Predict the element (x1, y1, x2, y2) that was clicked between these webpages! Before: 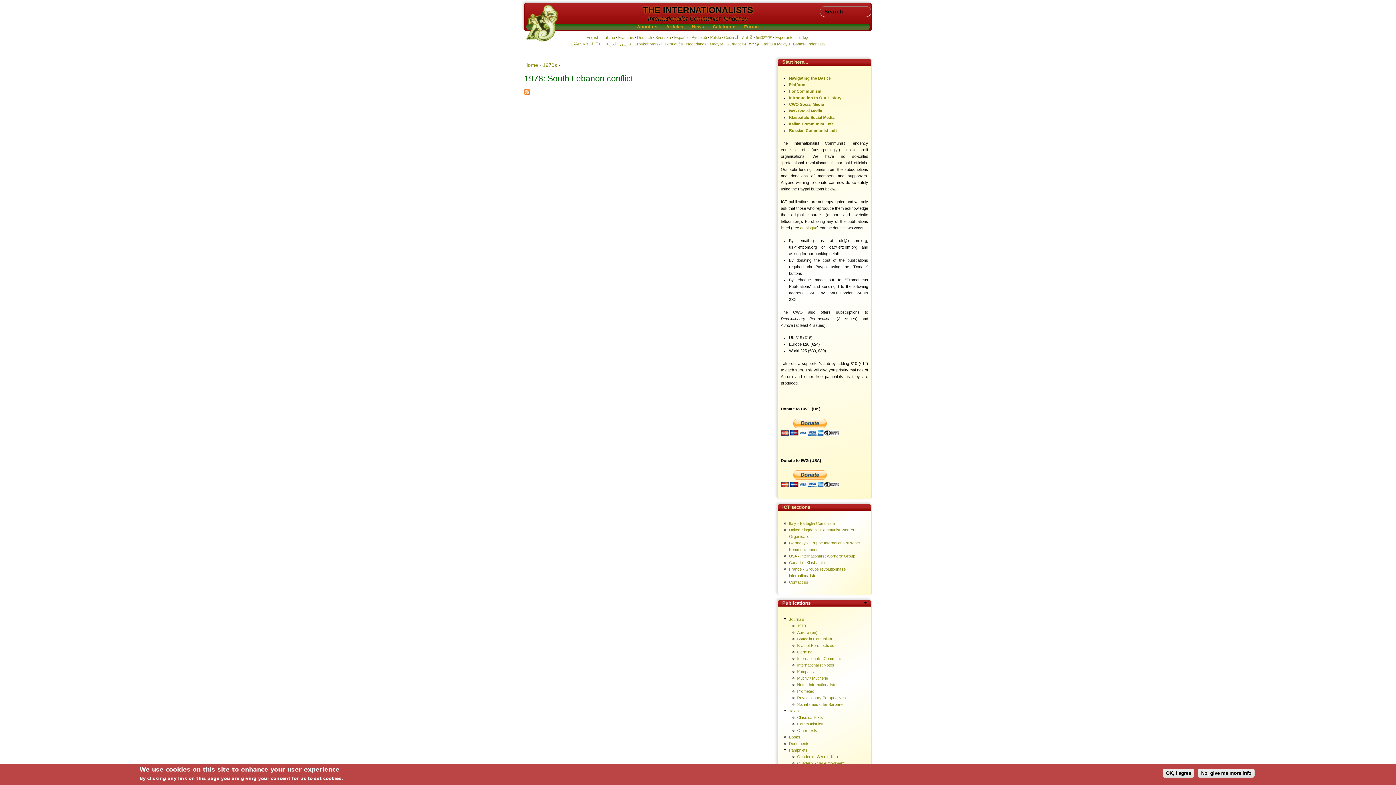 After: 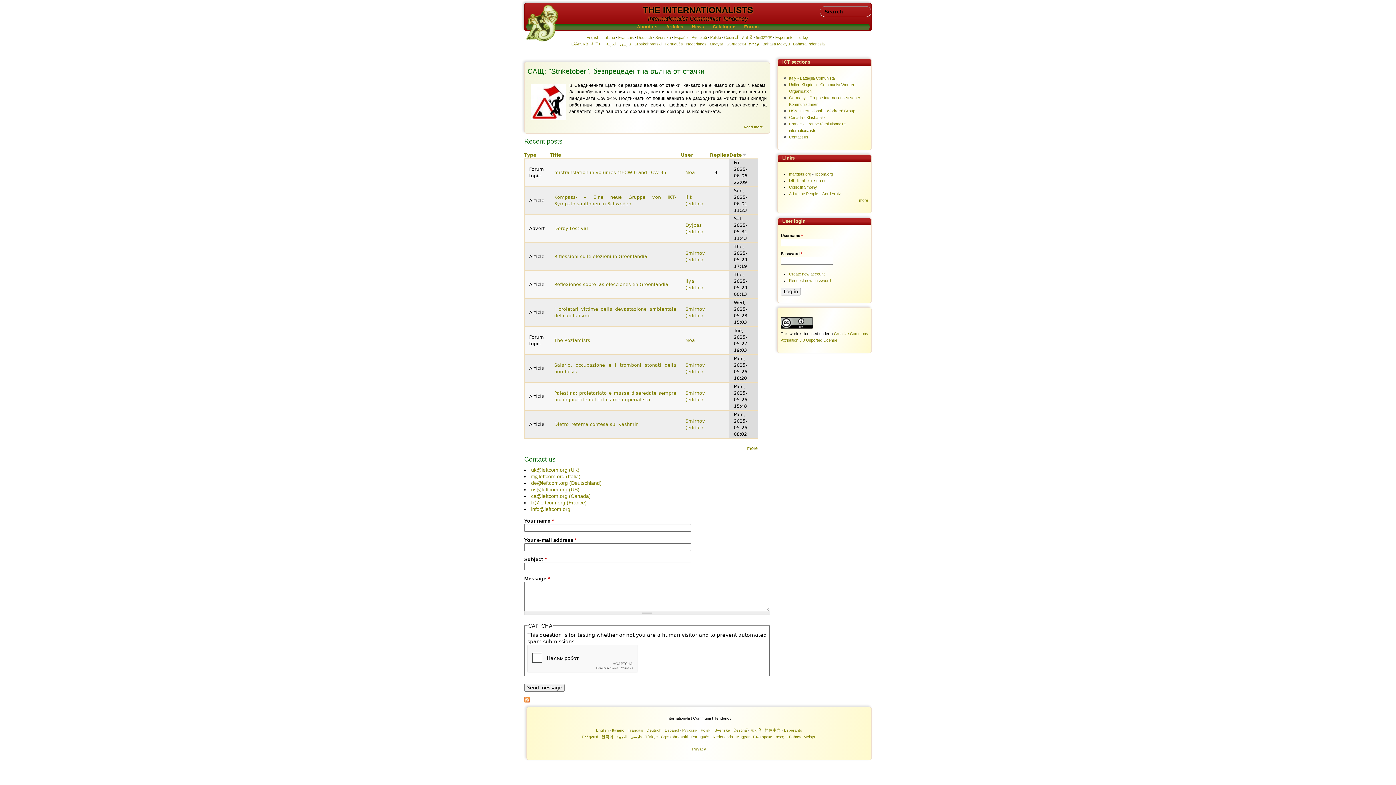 Action: label: Български bbox: (726, 41, 746, 46)